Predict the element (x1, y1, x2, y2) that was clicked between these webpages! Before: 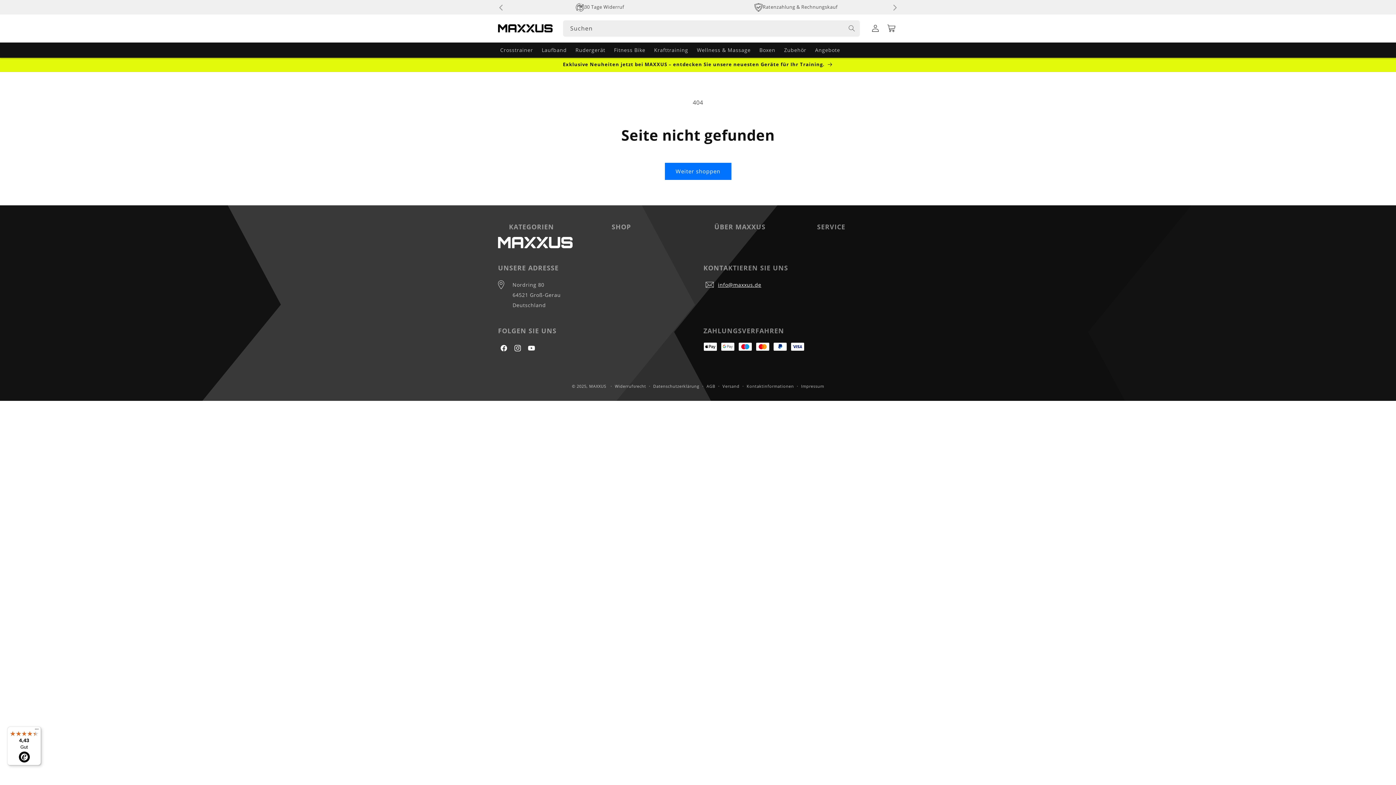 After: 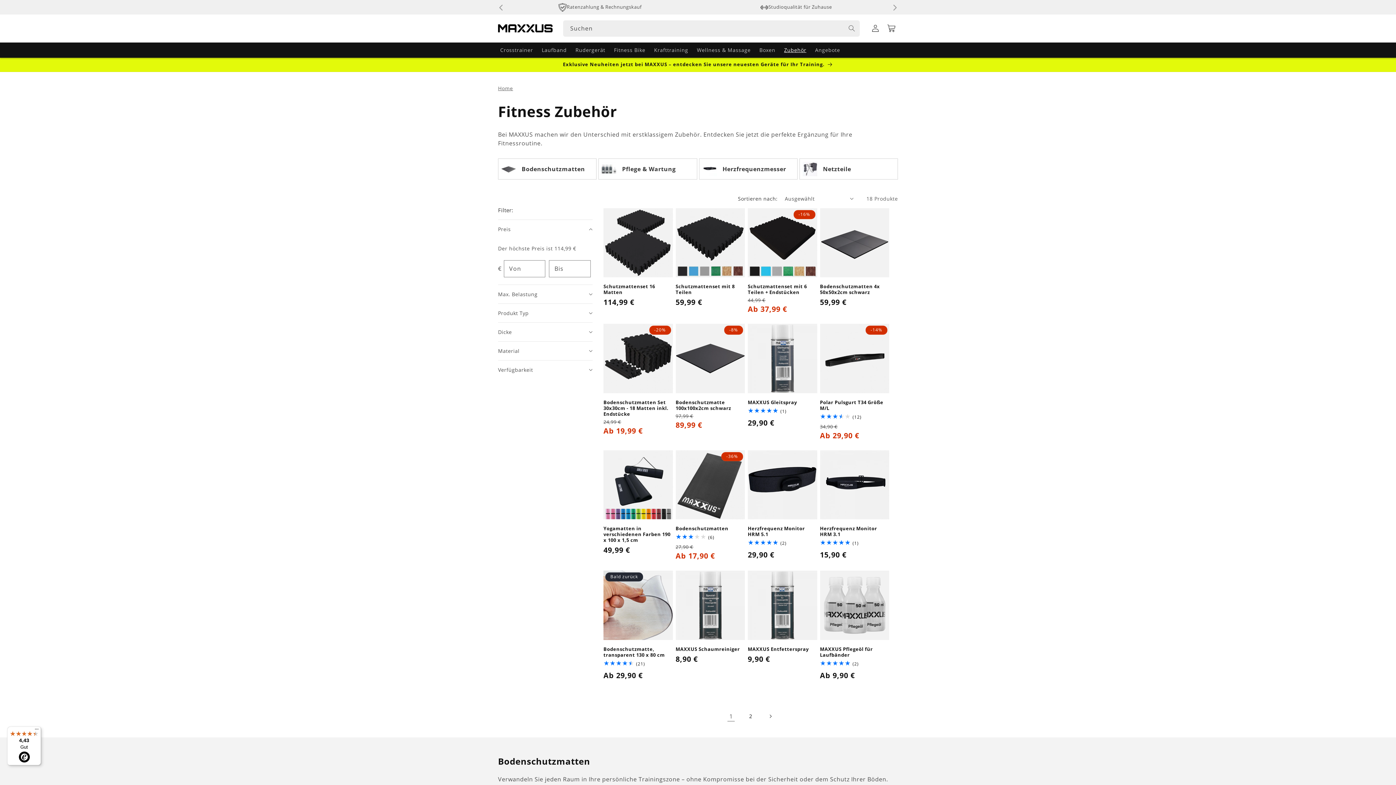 Action: bbox: (779, 42, 810, 57) label: Zubehör